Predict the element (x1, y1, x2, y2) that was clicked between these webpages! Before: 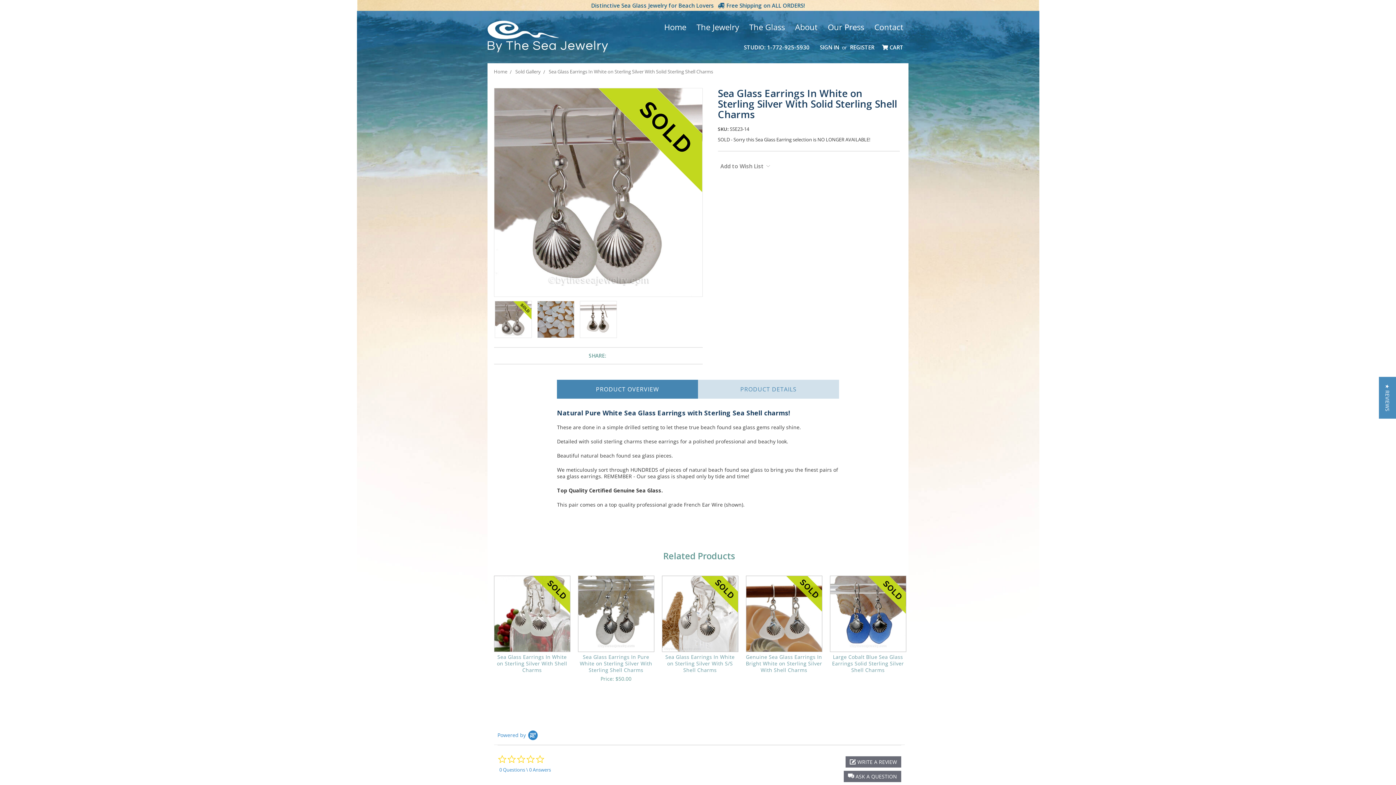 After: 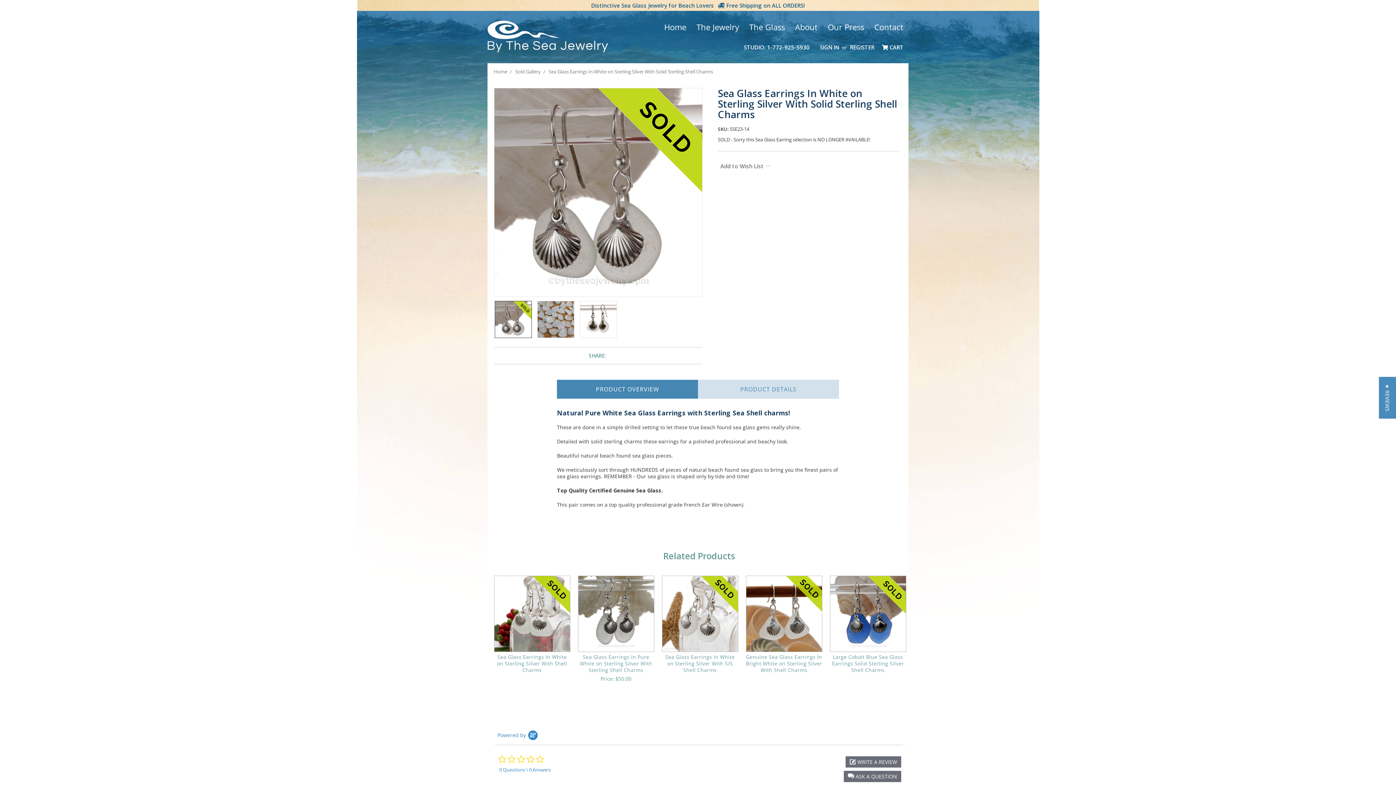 Action: bbox: (494, 300, 531, 338)